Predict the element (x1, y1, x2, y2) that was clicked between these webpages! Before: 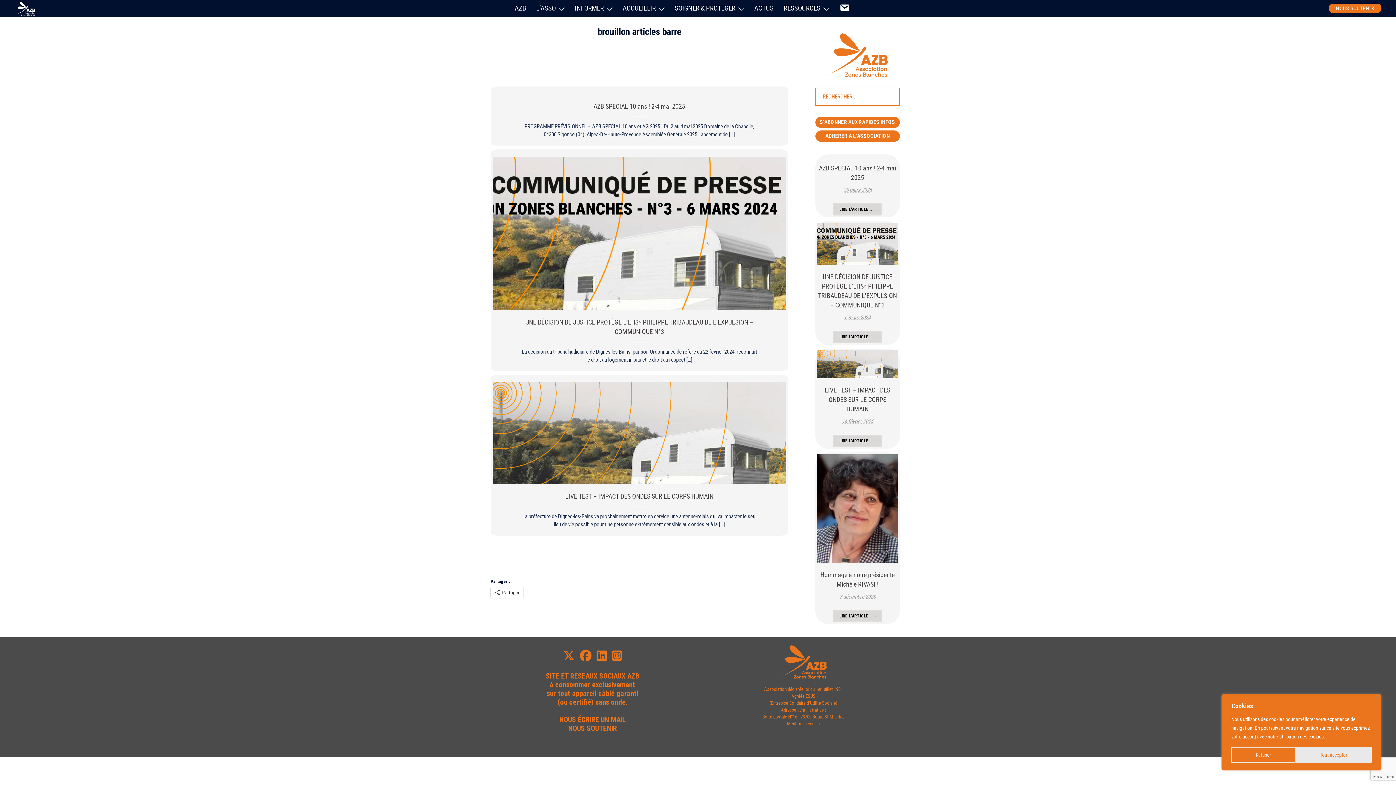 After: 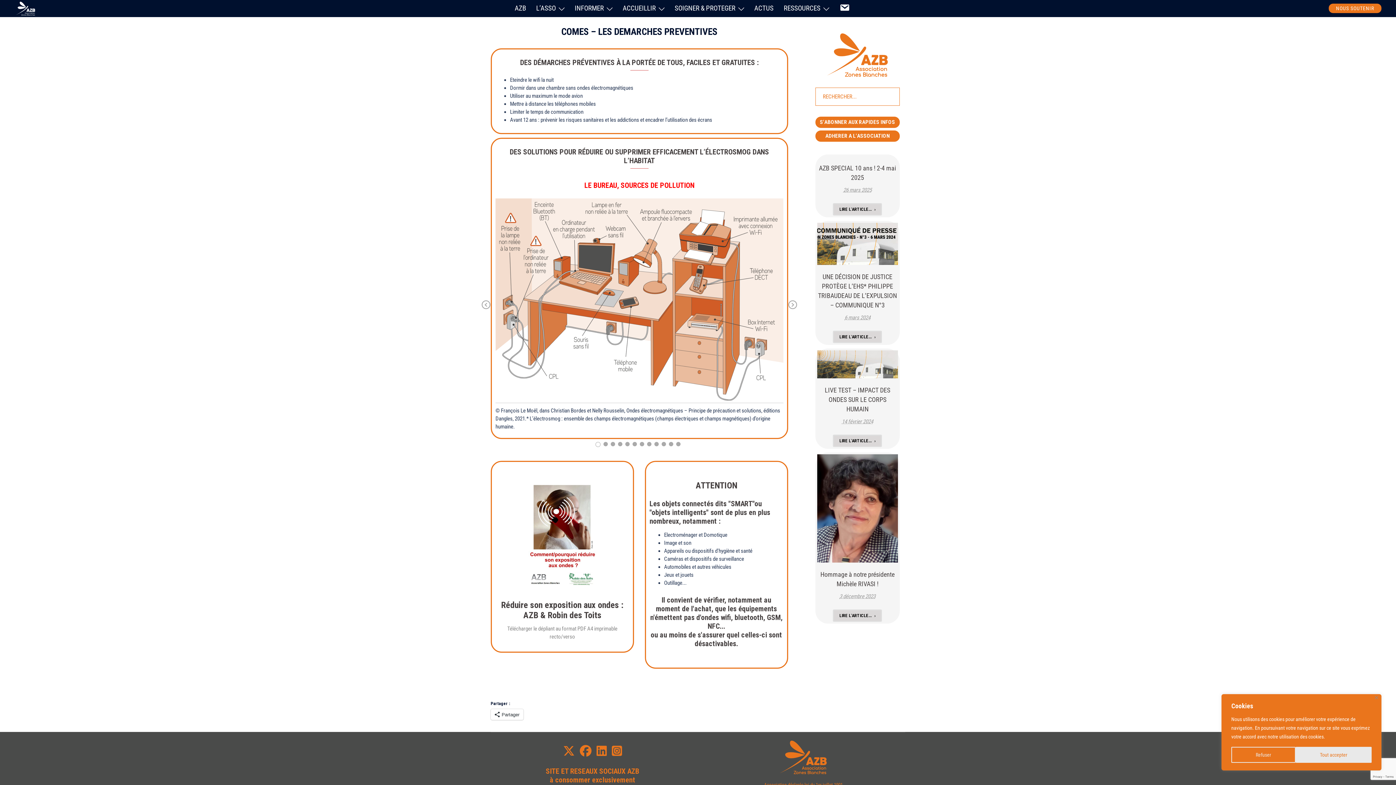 Action: label: à consommer exclusivement bbox: (550, 680, 635, 689)